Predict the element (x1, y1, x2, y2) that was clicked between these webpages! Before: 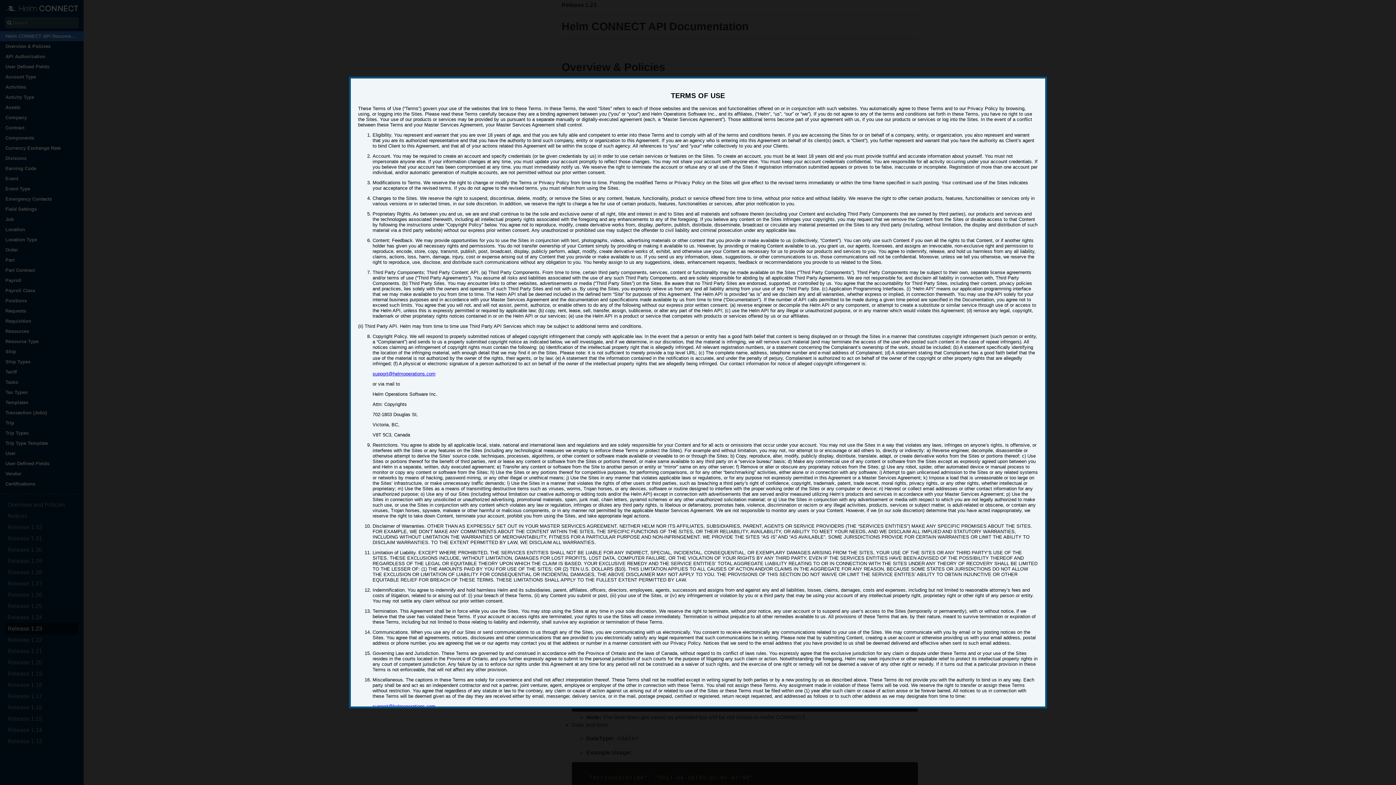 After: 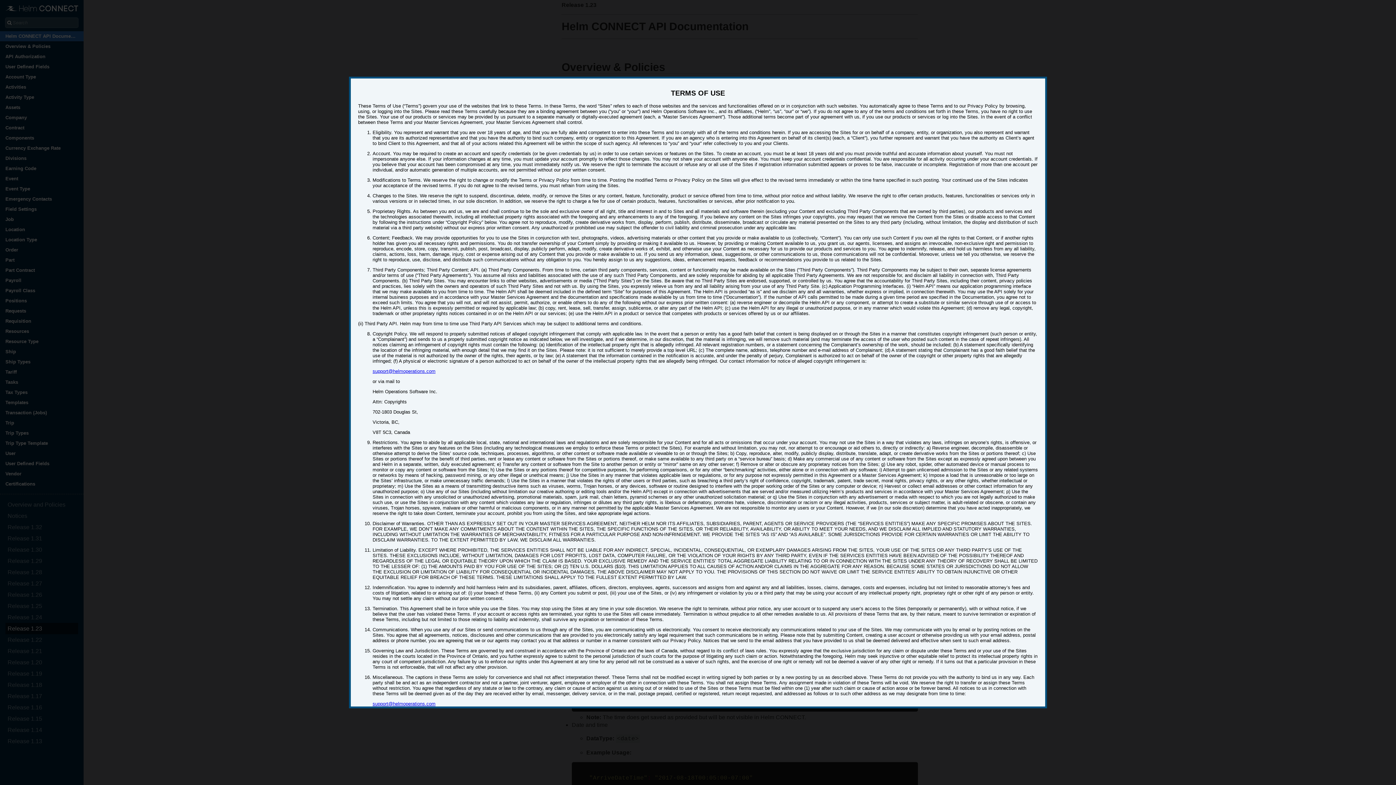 Action: bbox: (372, 704, 435, 709) label: support@helmoperations.com